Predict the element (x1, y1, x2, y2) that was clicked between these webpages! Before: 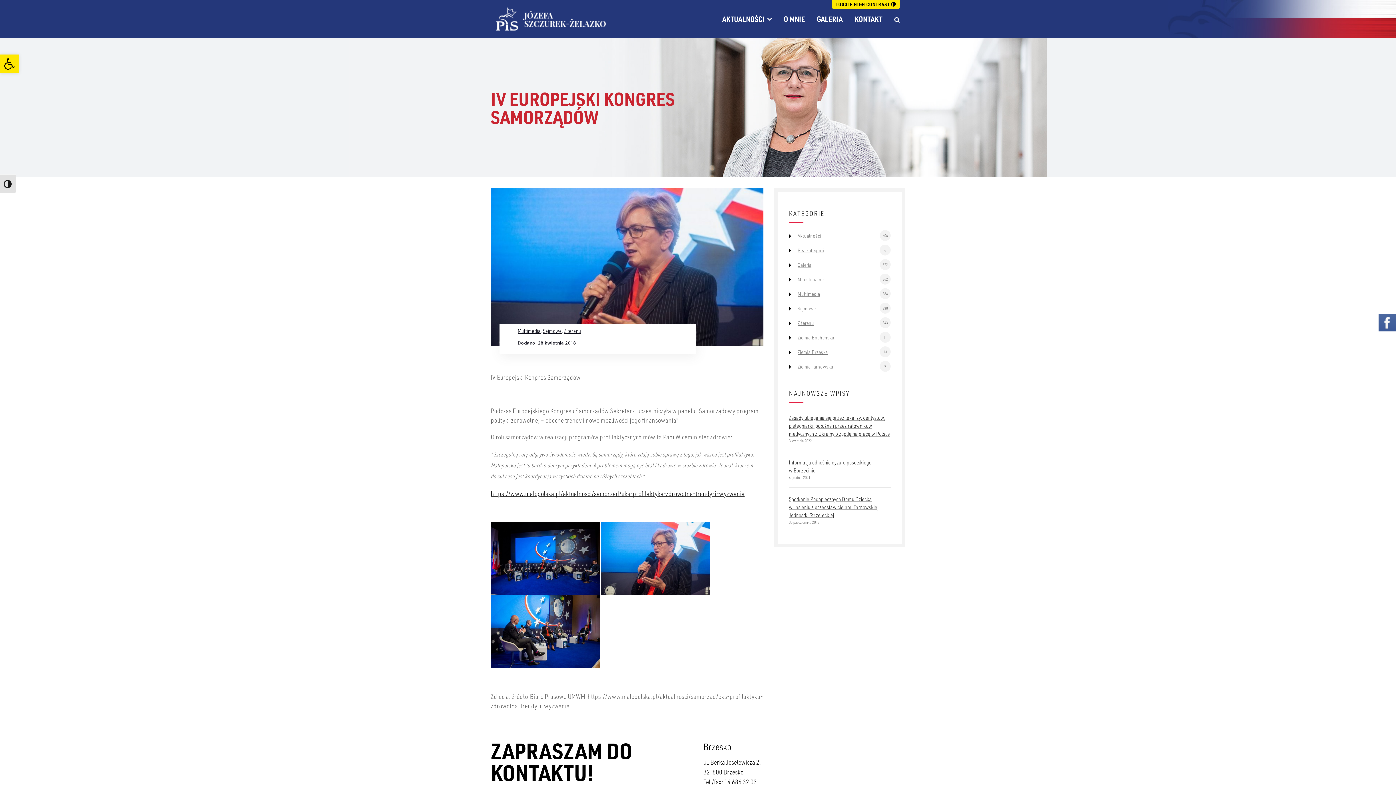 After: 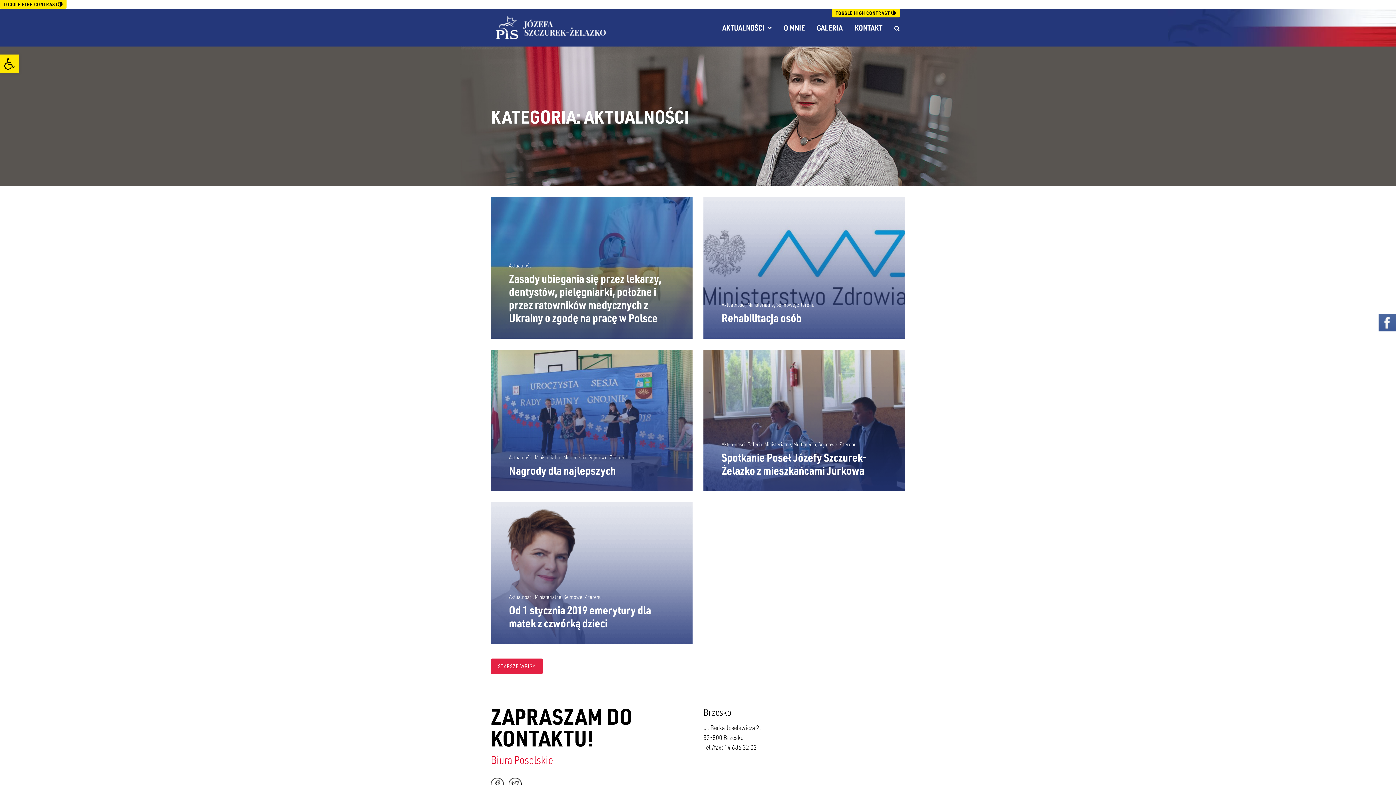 Action: label: Aktualności bbox: (797, 232, 821, 239)